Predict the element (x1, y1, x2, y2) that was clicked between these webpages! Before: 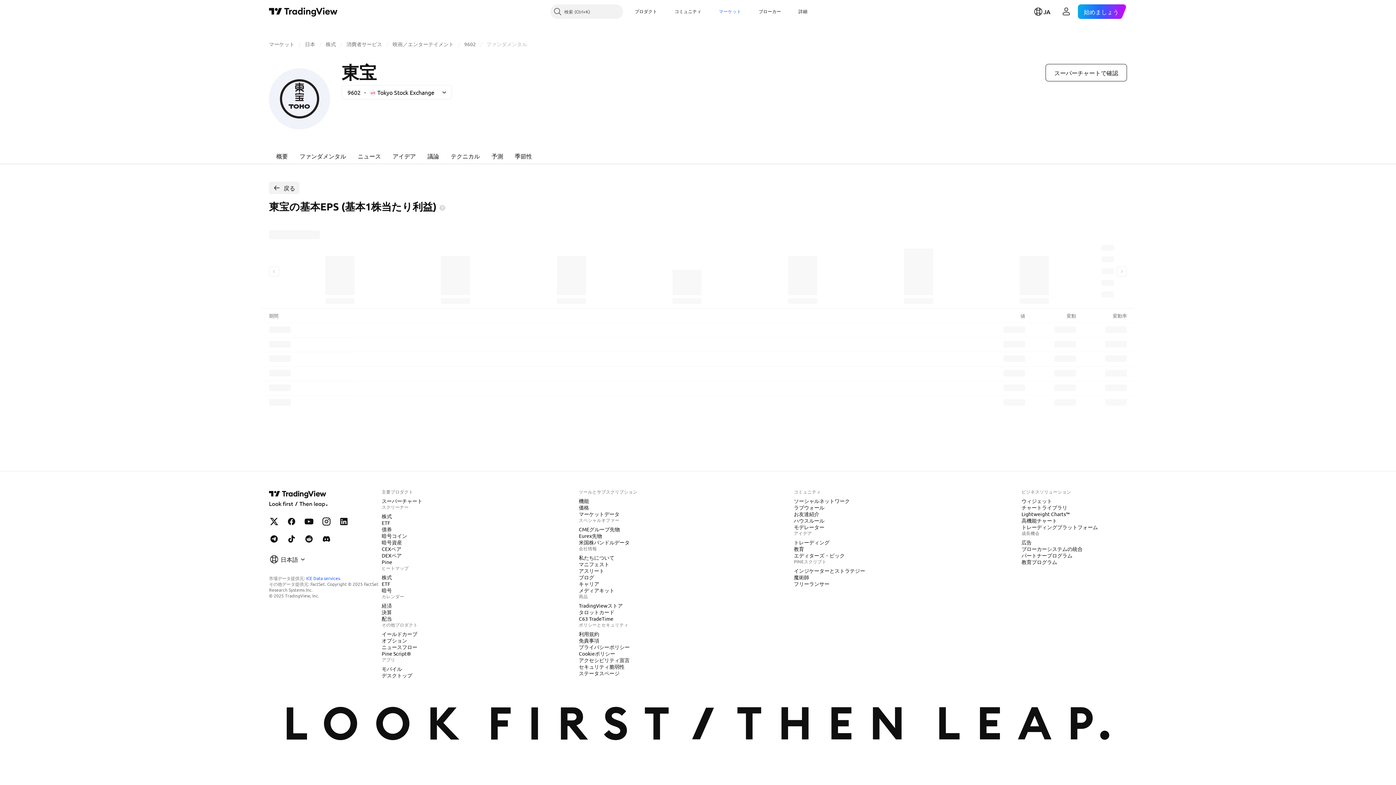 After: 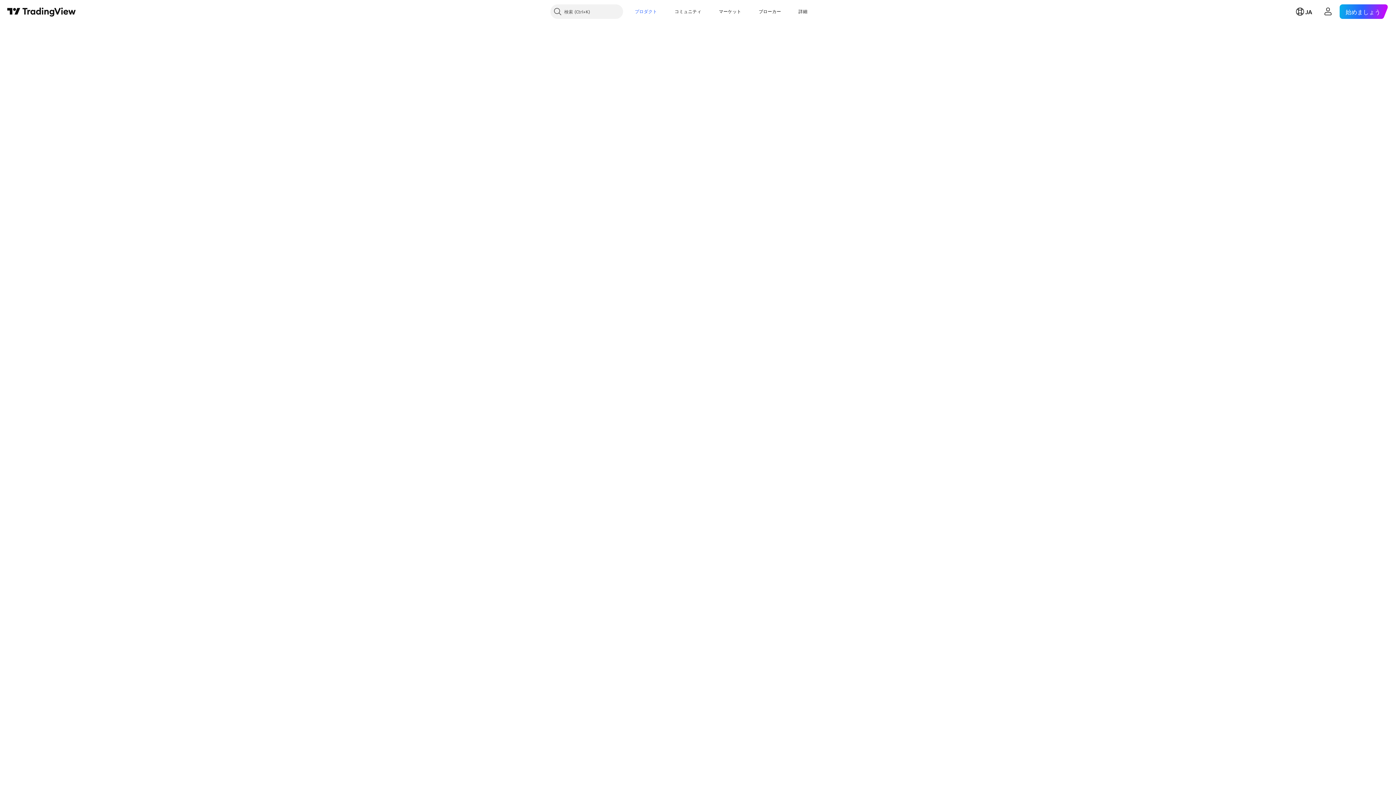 Action: label: CEXペア bbox: (378, 545, 404, 552)